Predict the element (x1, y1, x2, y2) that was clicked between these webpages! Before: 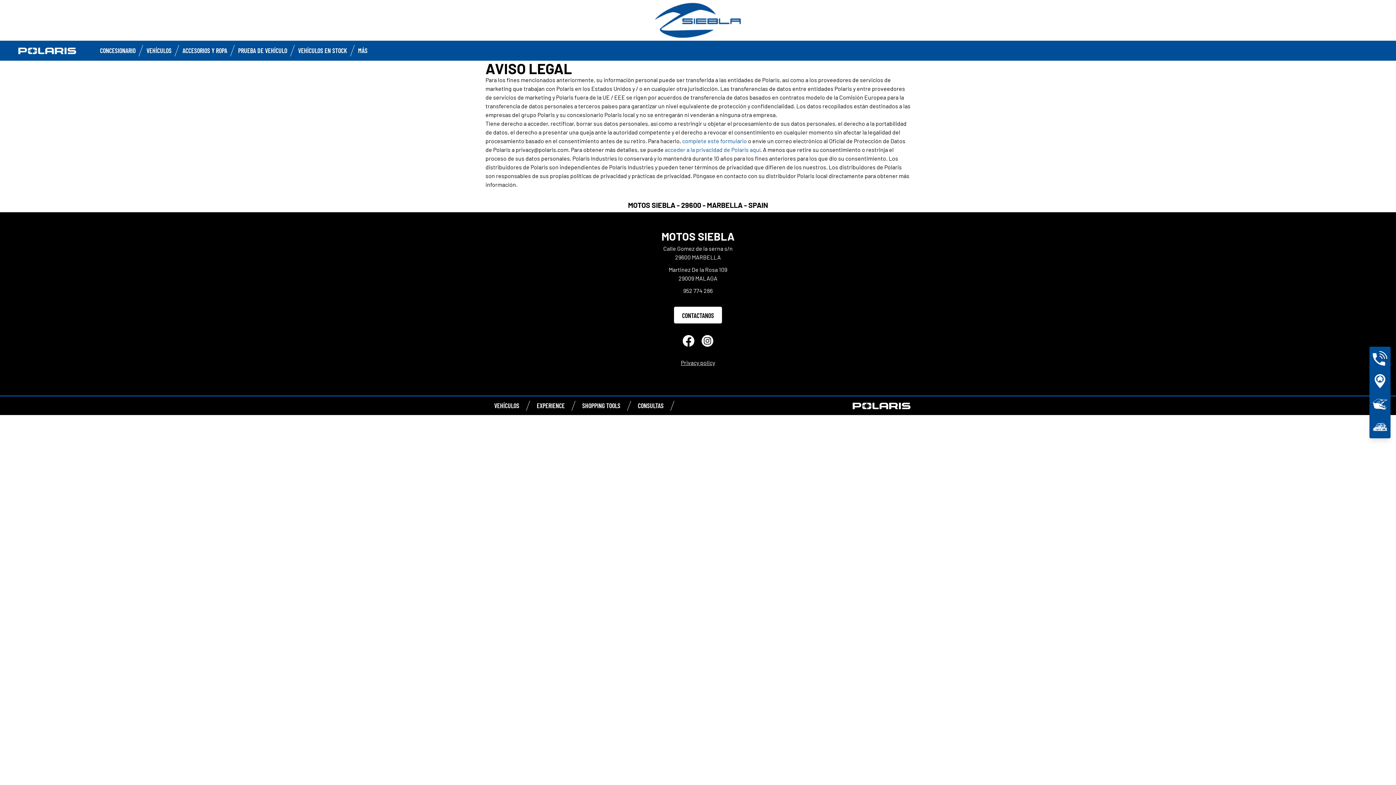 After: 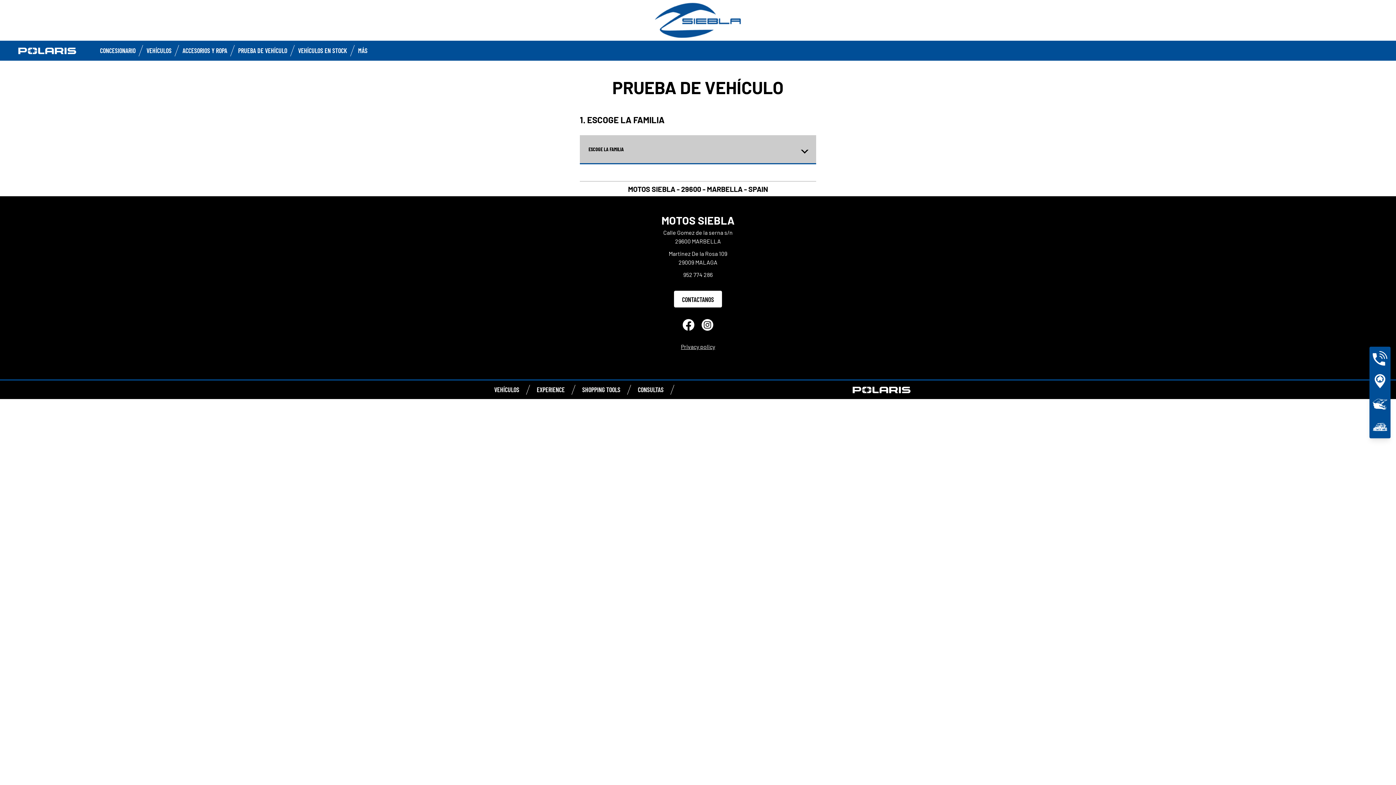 Action: label: PRUEBA DE VEHÍCULO bbox: (238, 46, 287, 54)